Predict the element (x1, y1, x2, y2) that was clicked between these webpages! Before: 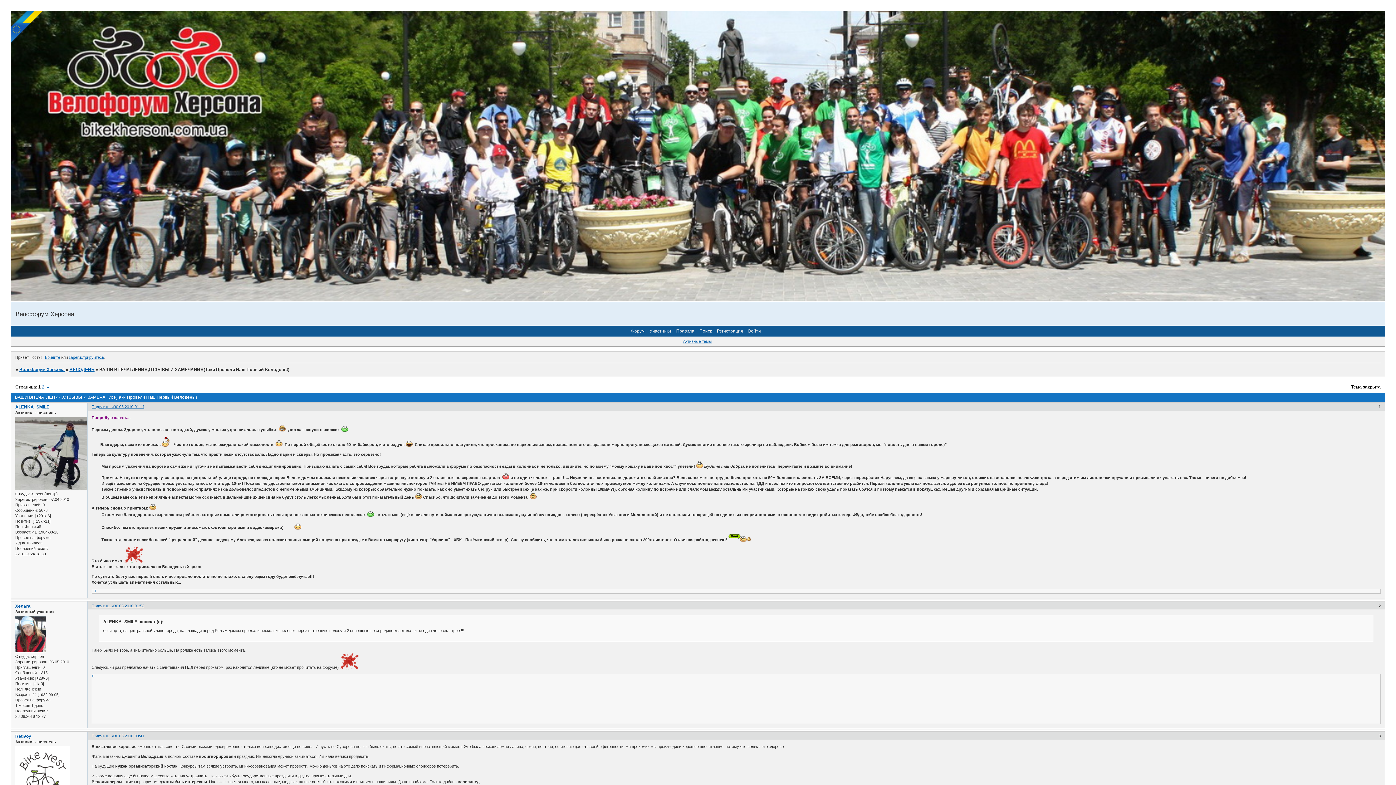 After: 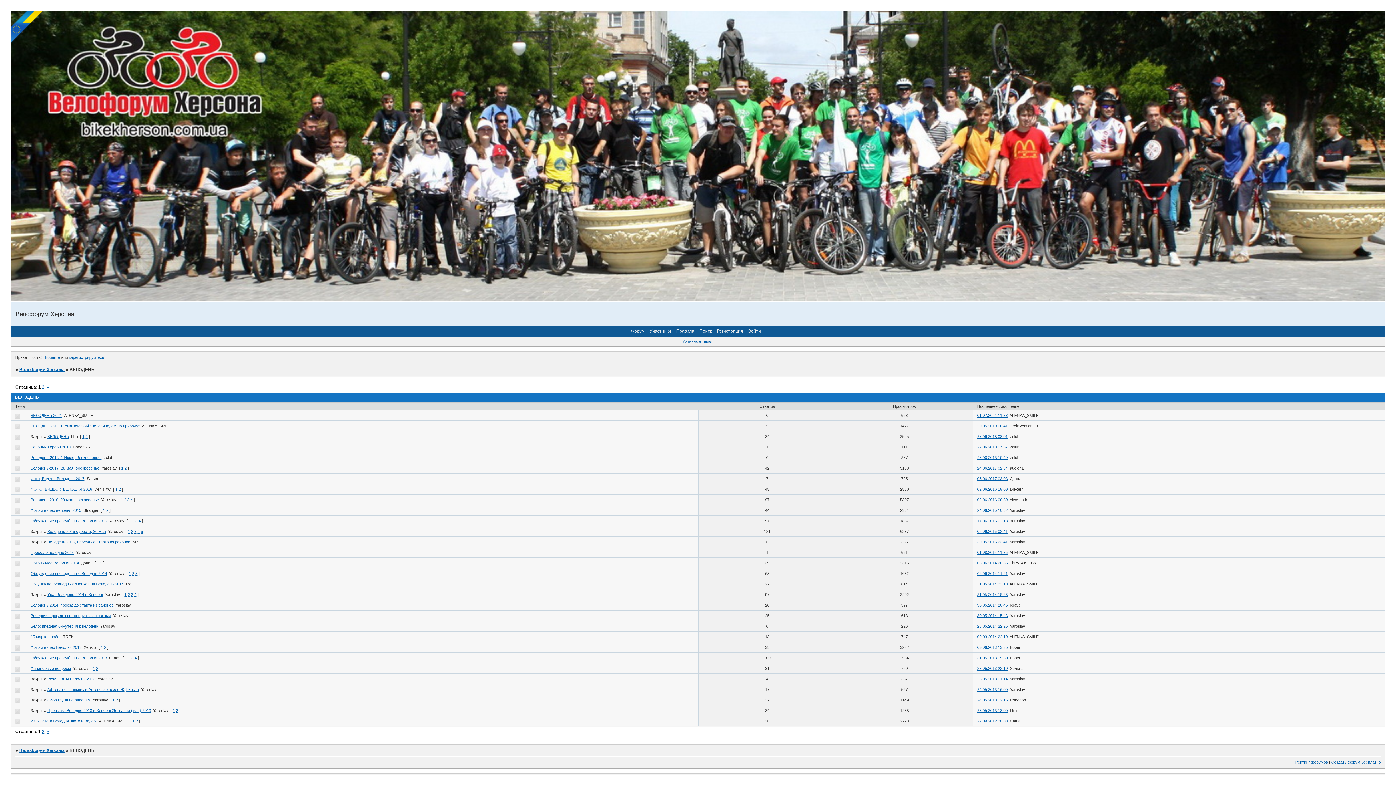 Action: bbox: (69, 367, 94, 372) label: ВЕЛОДЕНЬ